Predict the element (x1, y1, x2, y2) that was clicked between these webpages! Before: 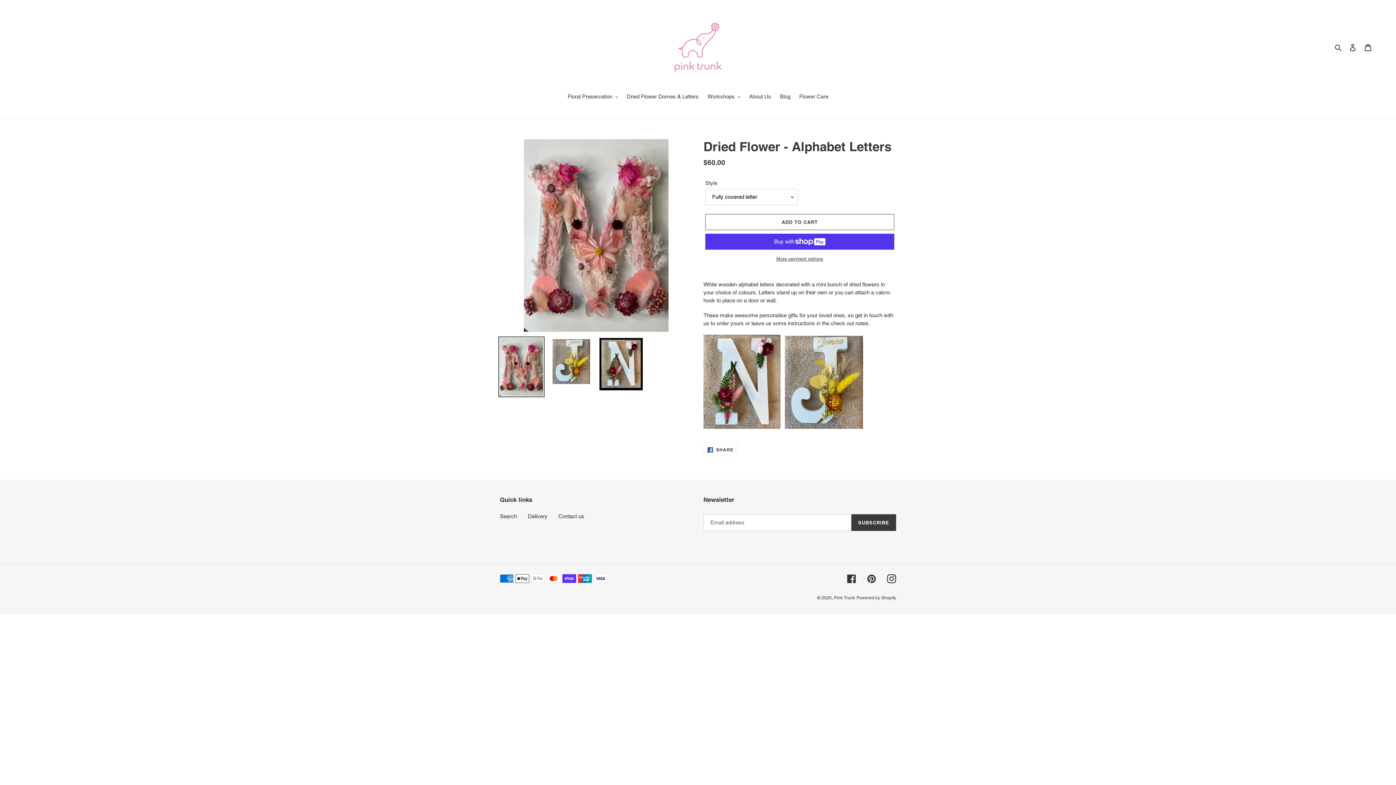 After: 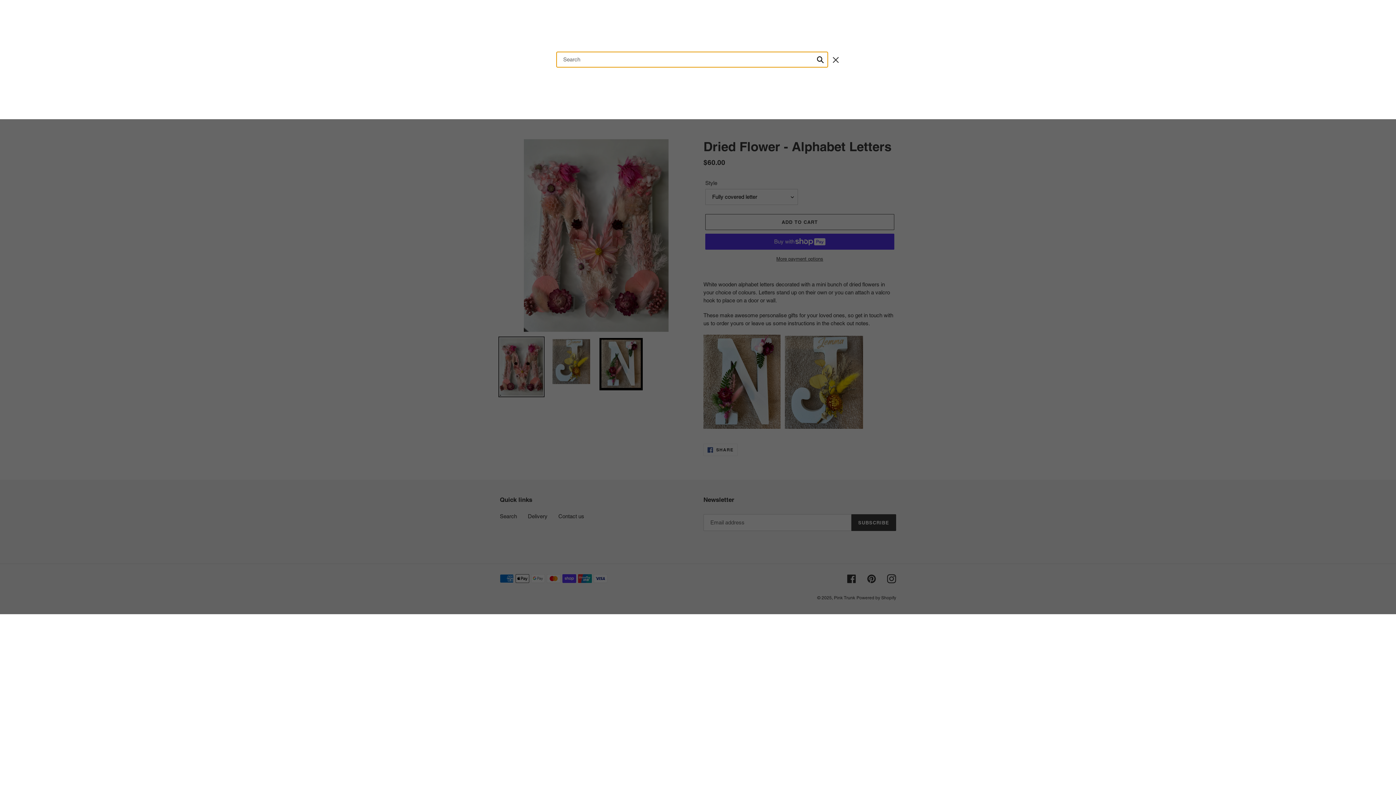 Action: label: Search bbox: (1332, 42, 1345, 51)